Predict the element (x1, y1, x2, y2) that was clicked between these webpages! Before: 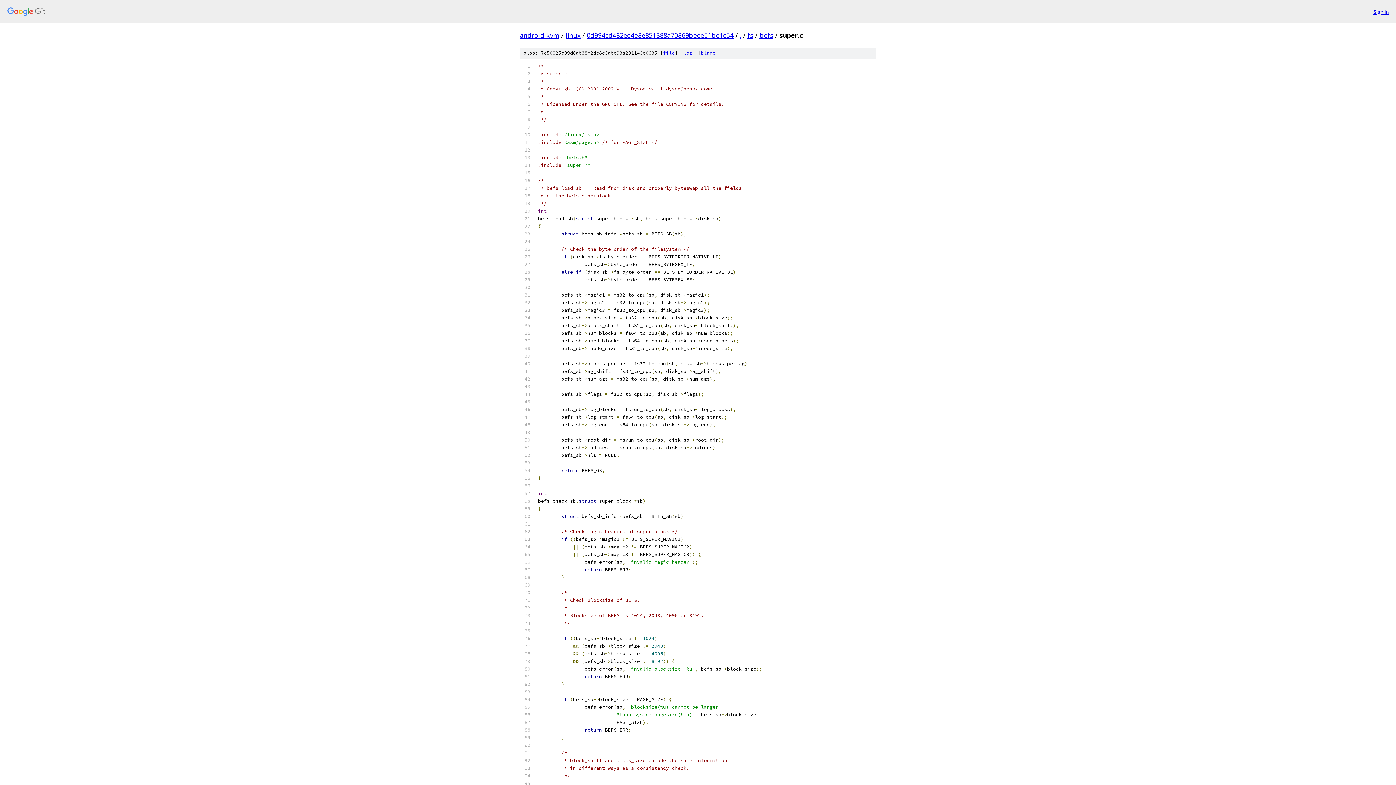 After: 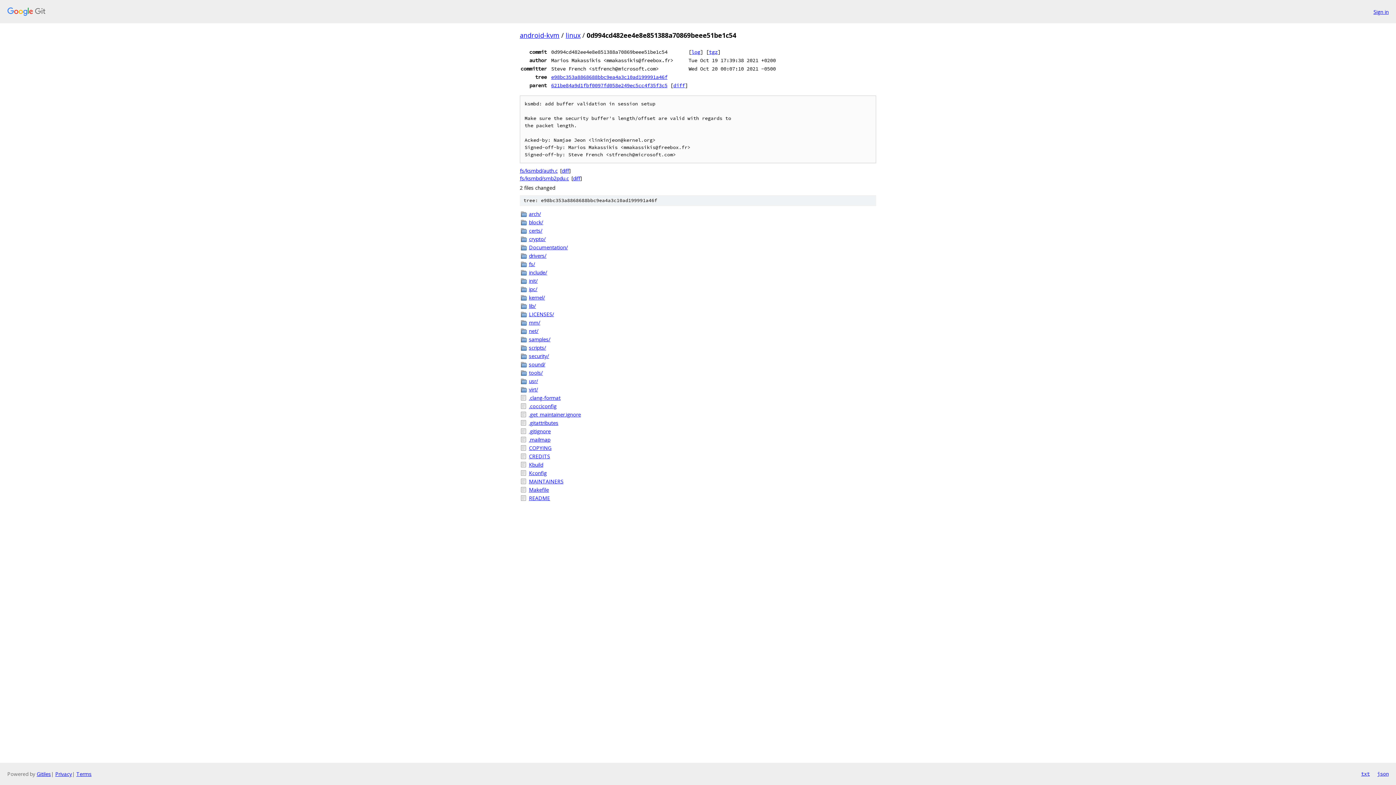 Action: bbox: (586, 30, 733, 39) label: 0d994cd482ee4e8e851388a70869beee51be1c54